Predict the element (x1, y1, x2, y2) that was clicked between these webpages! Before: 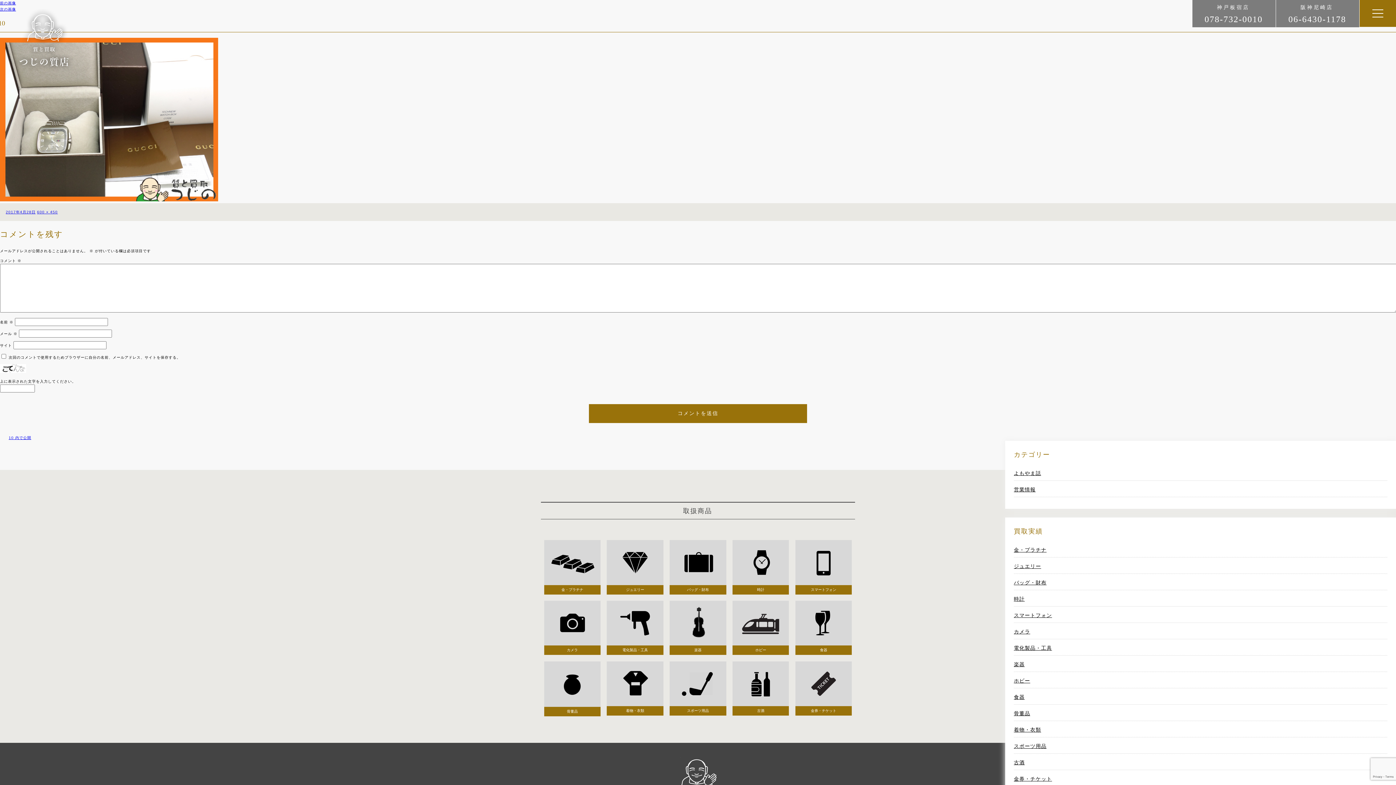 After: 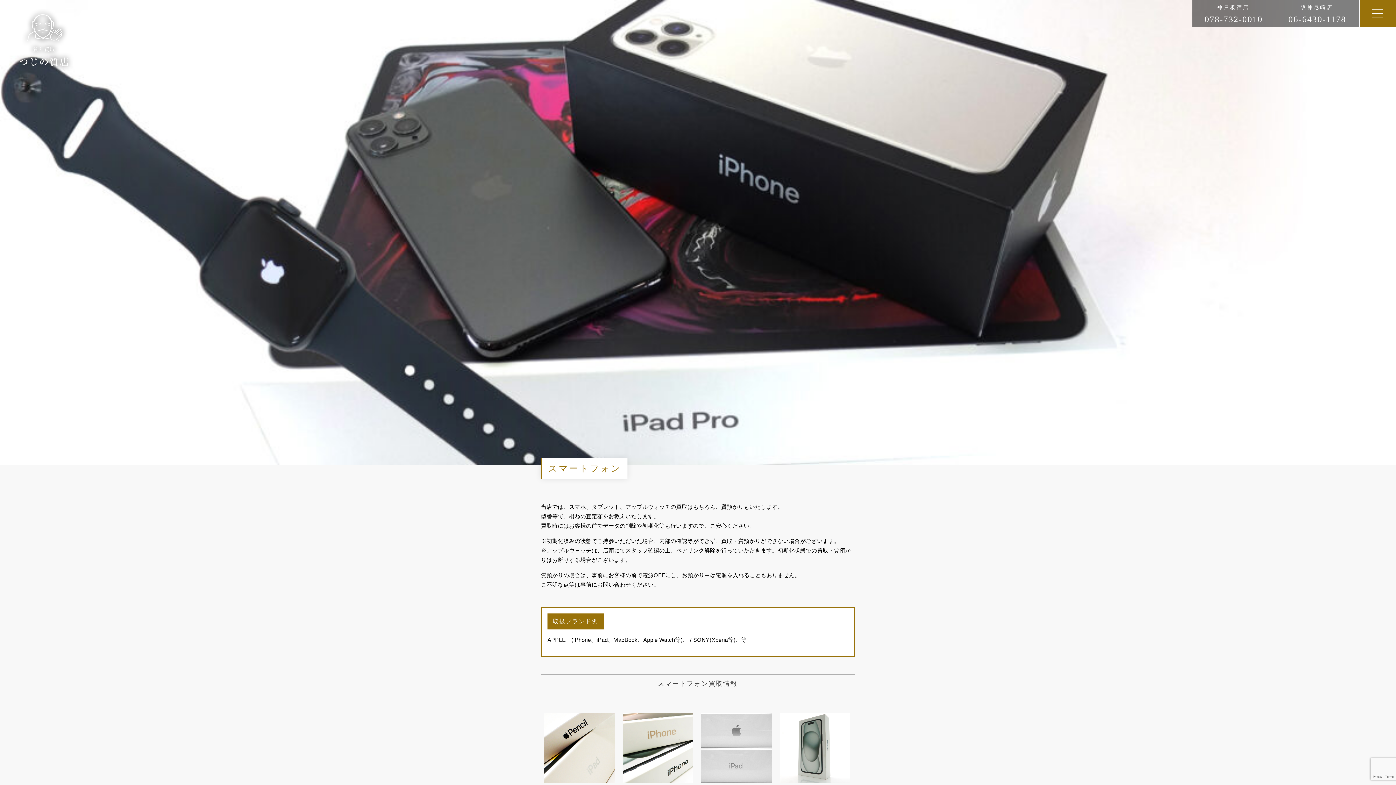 Action: bbox: (795, 540, 852, 594) label: スマートフォン